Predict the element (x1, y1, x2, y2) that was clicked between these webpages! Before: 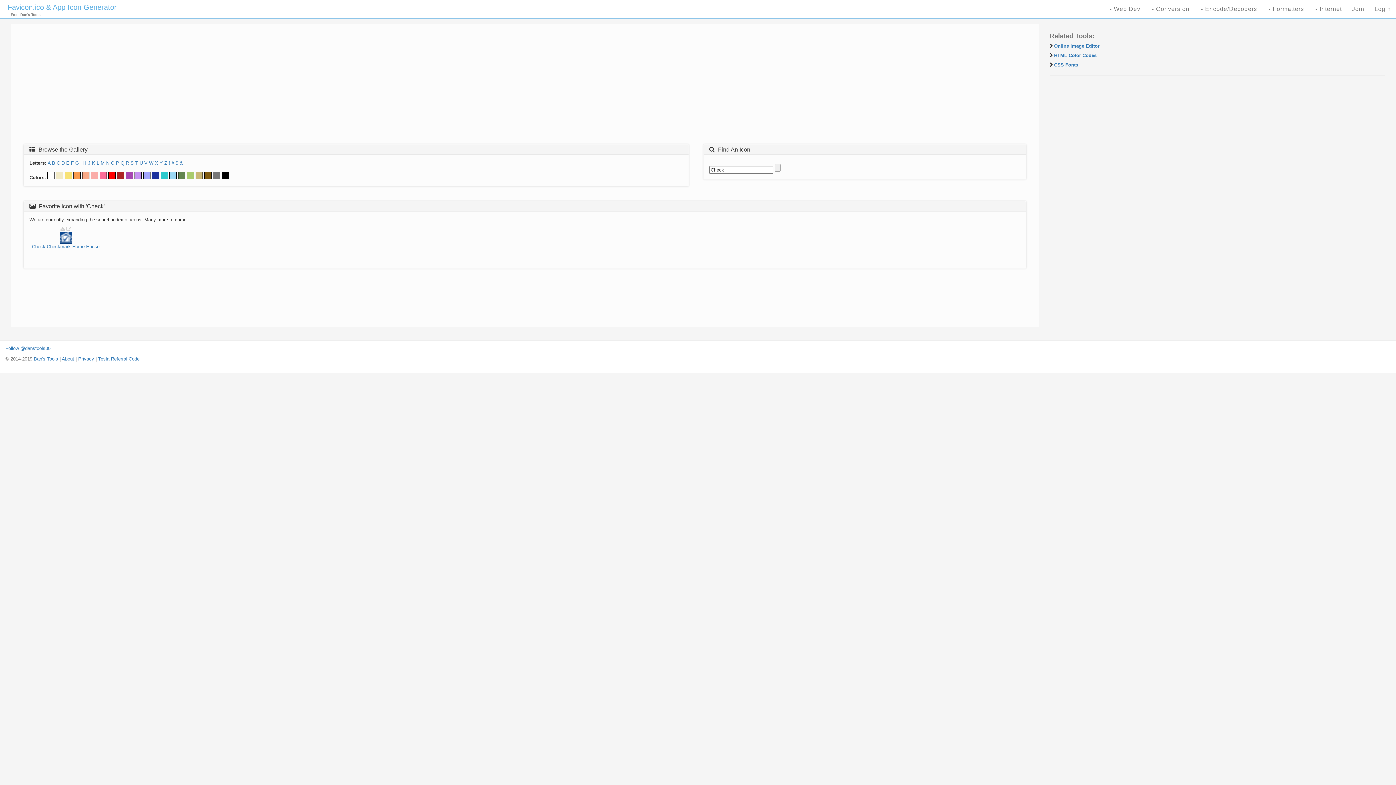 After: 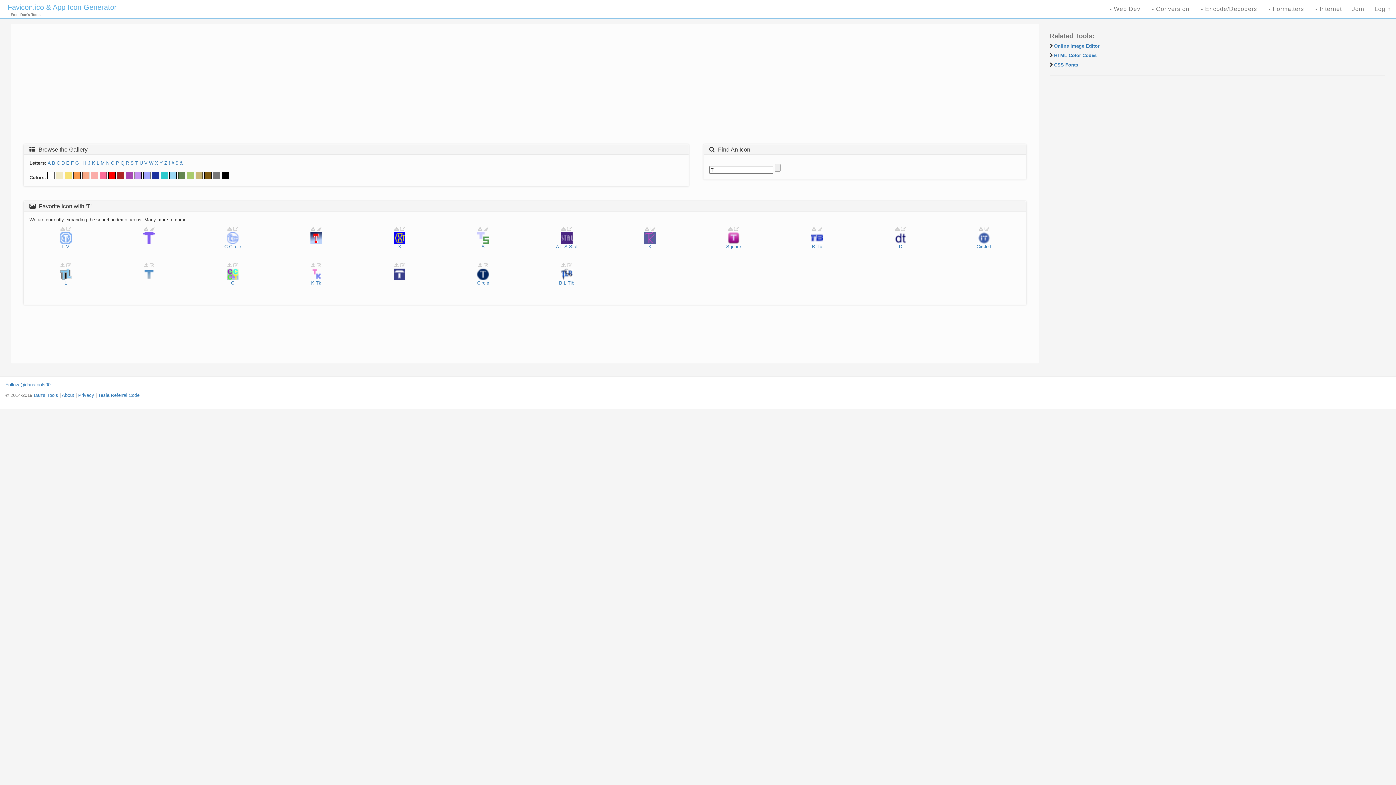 Action: bbox: (135, 160, 138, 165) label: T